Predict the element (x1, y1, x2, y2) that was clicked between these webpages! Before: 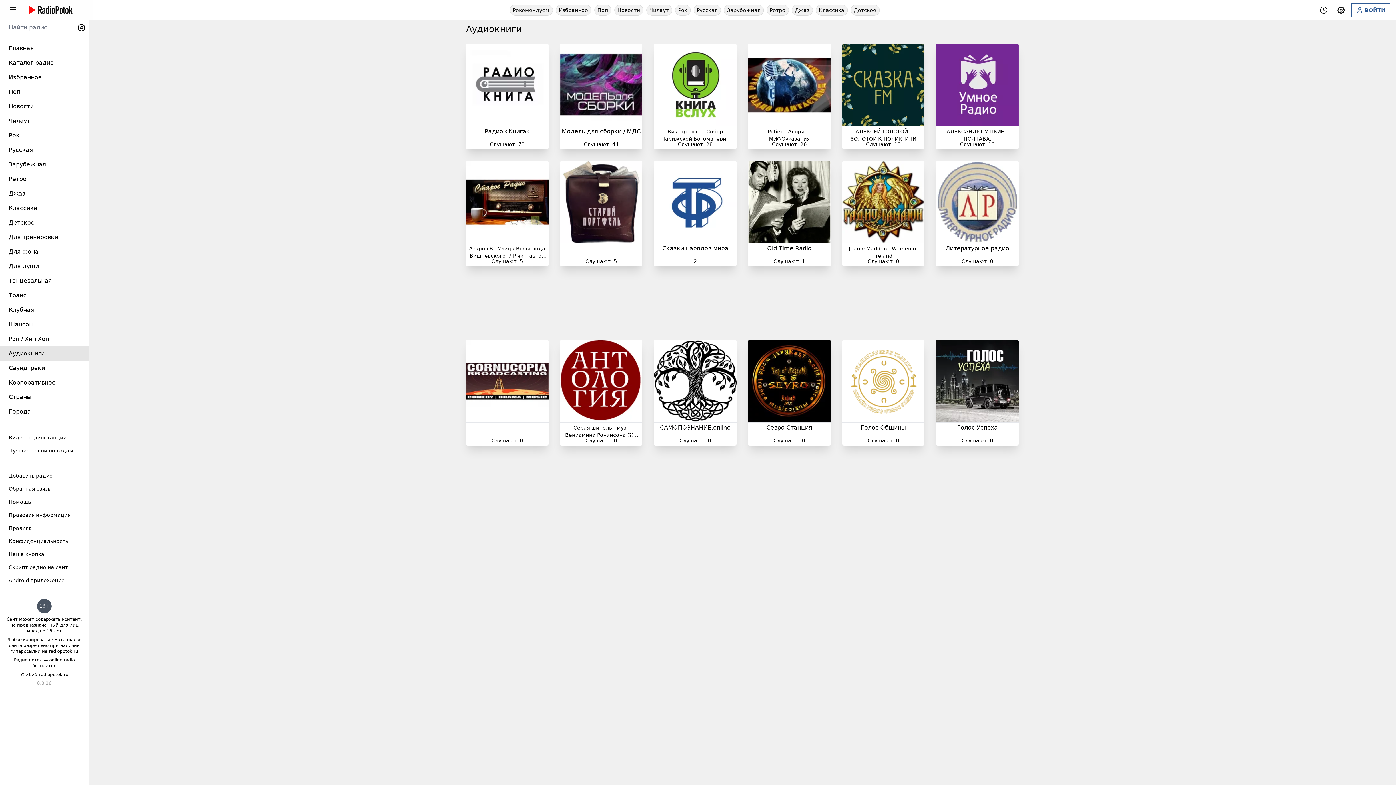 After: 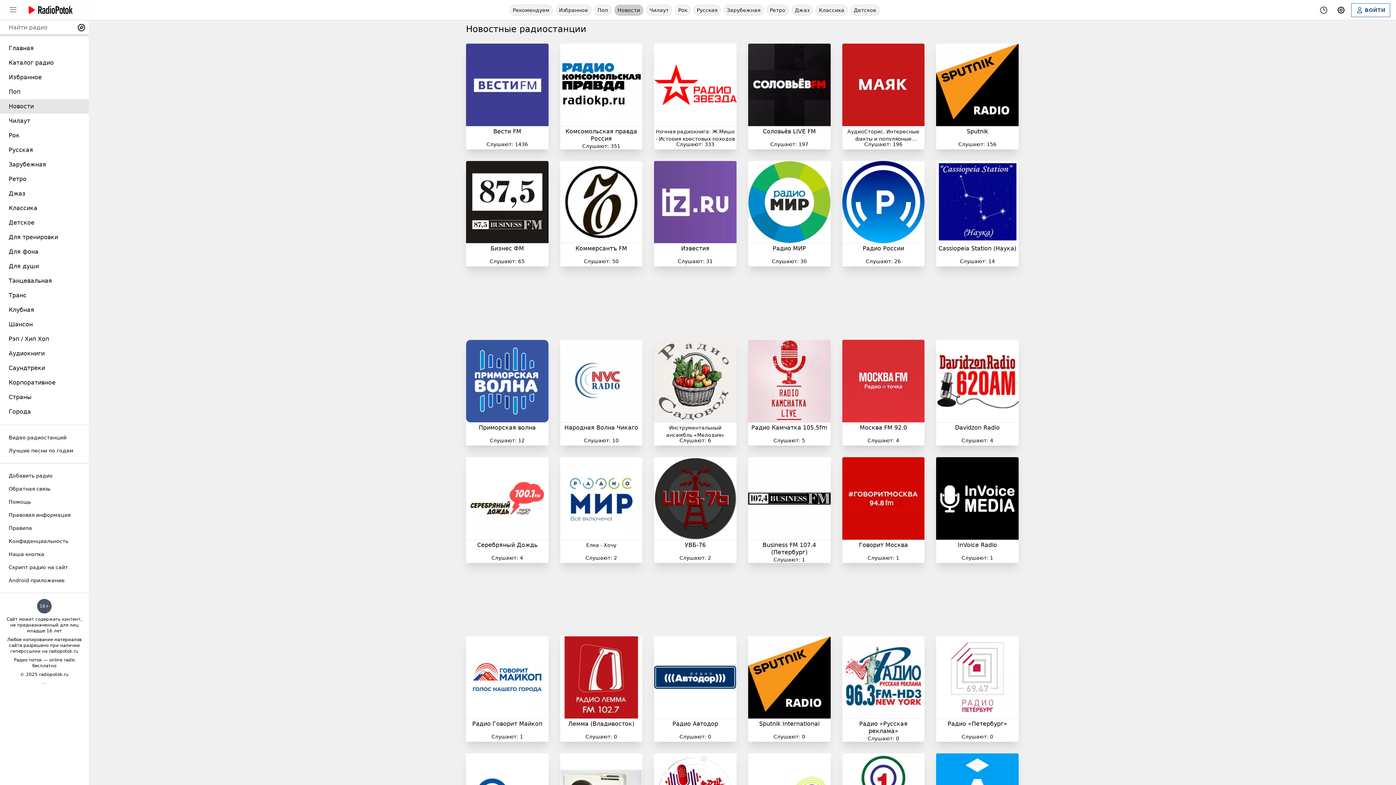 Action: label: Новости bbox: (614, 4, 643, 15)